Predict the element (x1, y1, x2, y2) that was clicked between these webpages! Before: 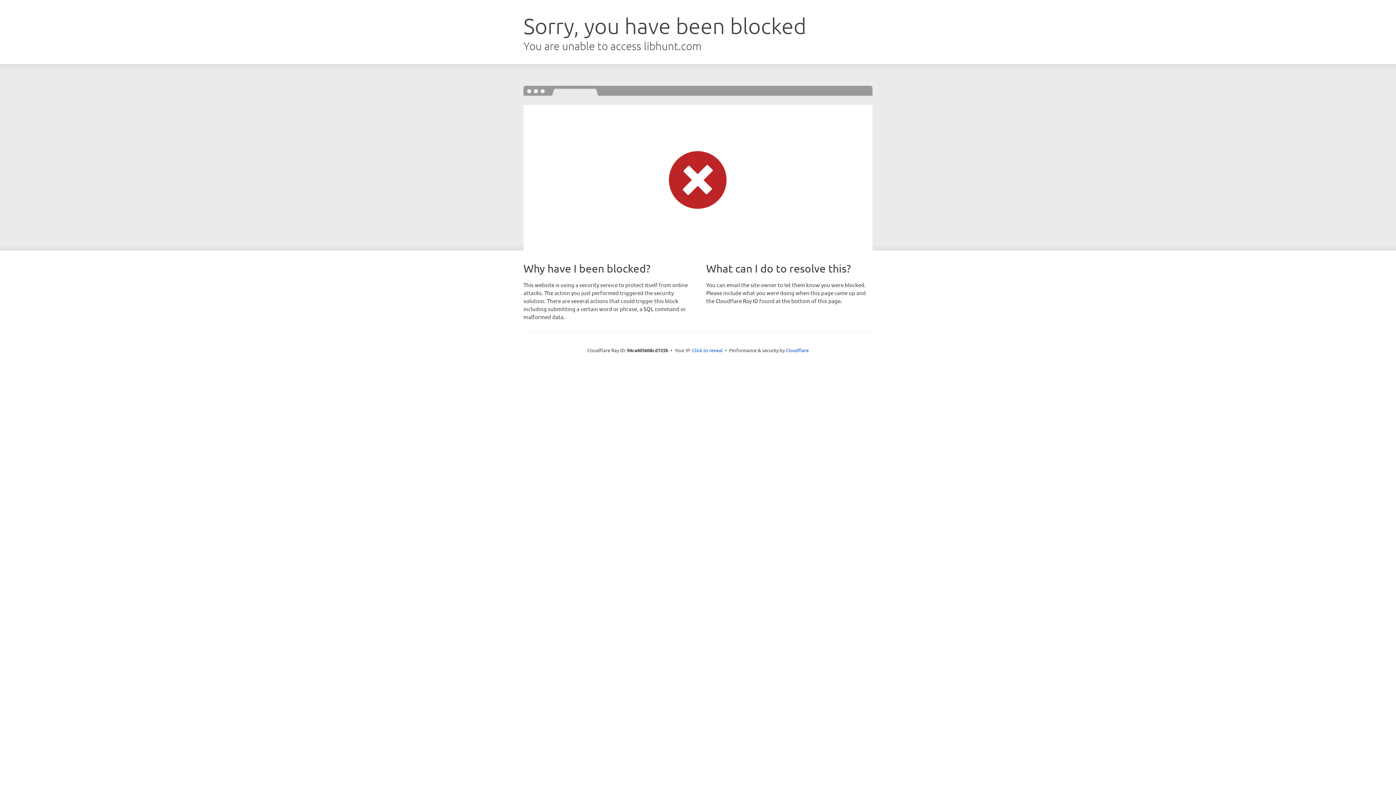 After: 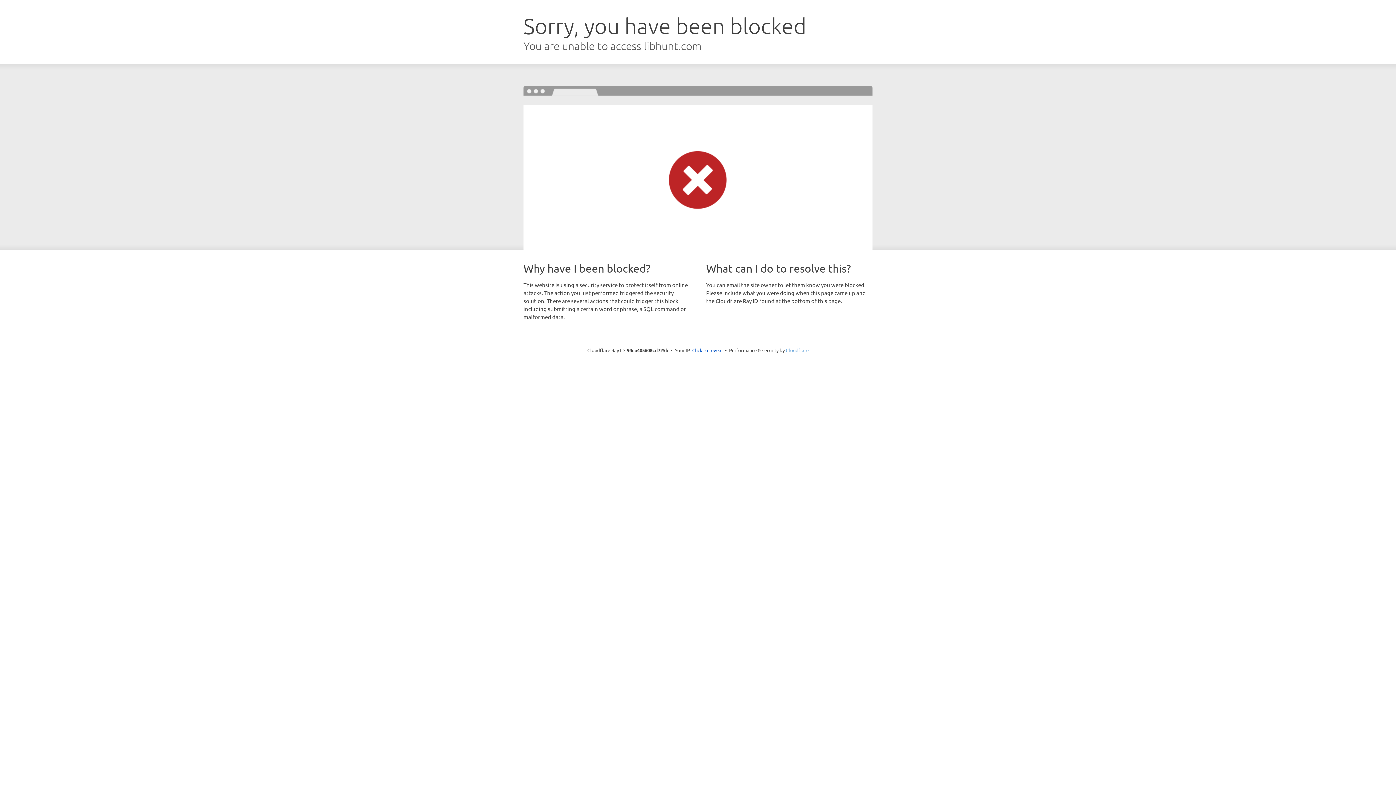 Action: label: Cloudflare bbox: (786, 347, 808, 353)